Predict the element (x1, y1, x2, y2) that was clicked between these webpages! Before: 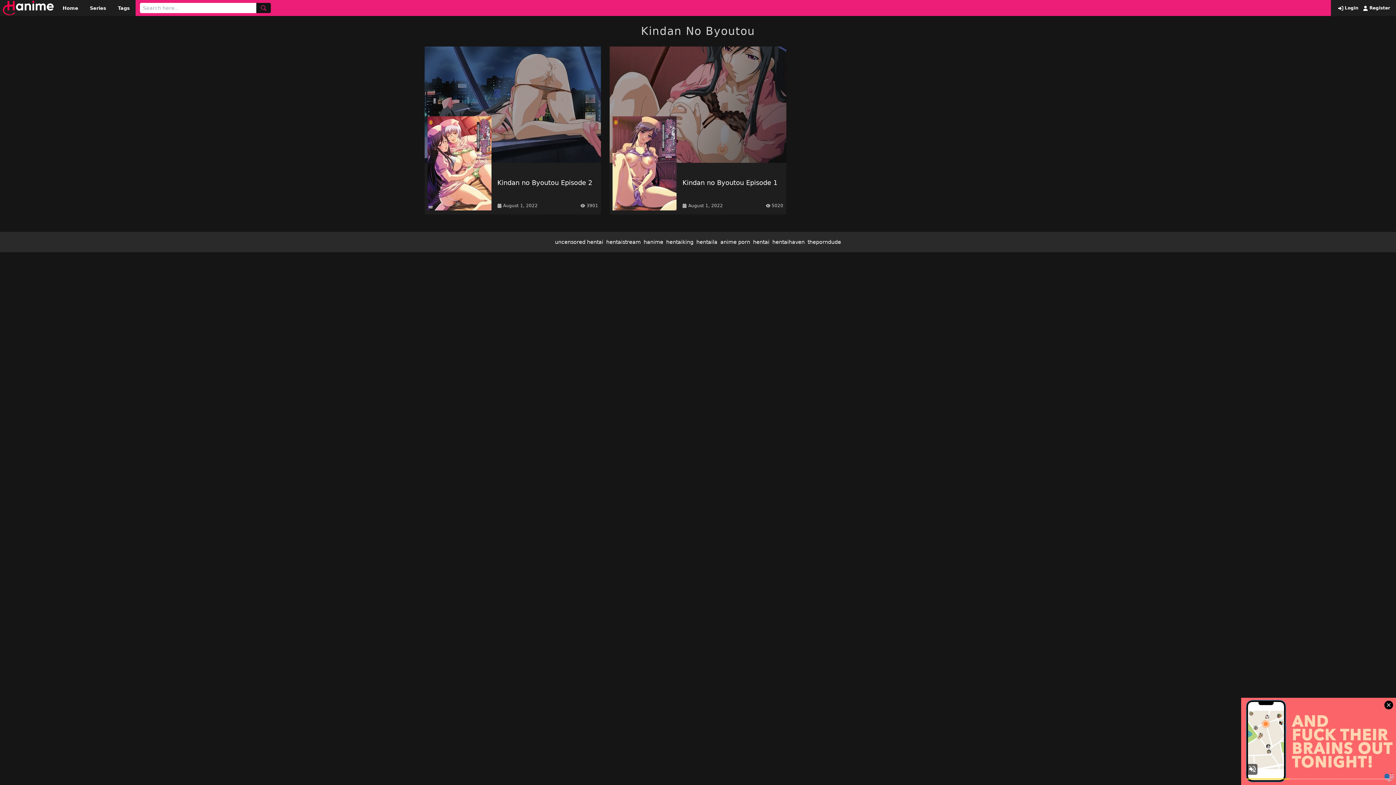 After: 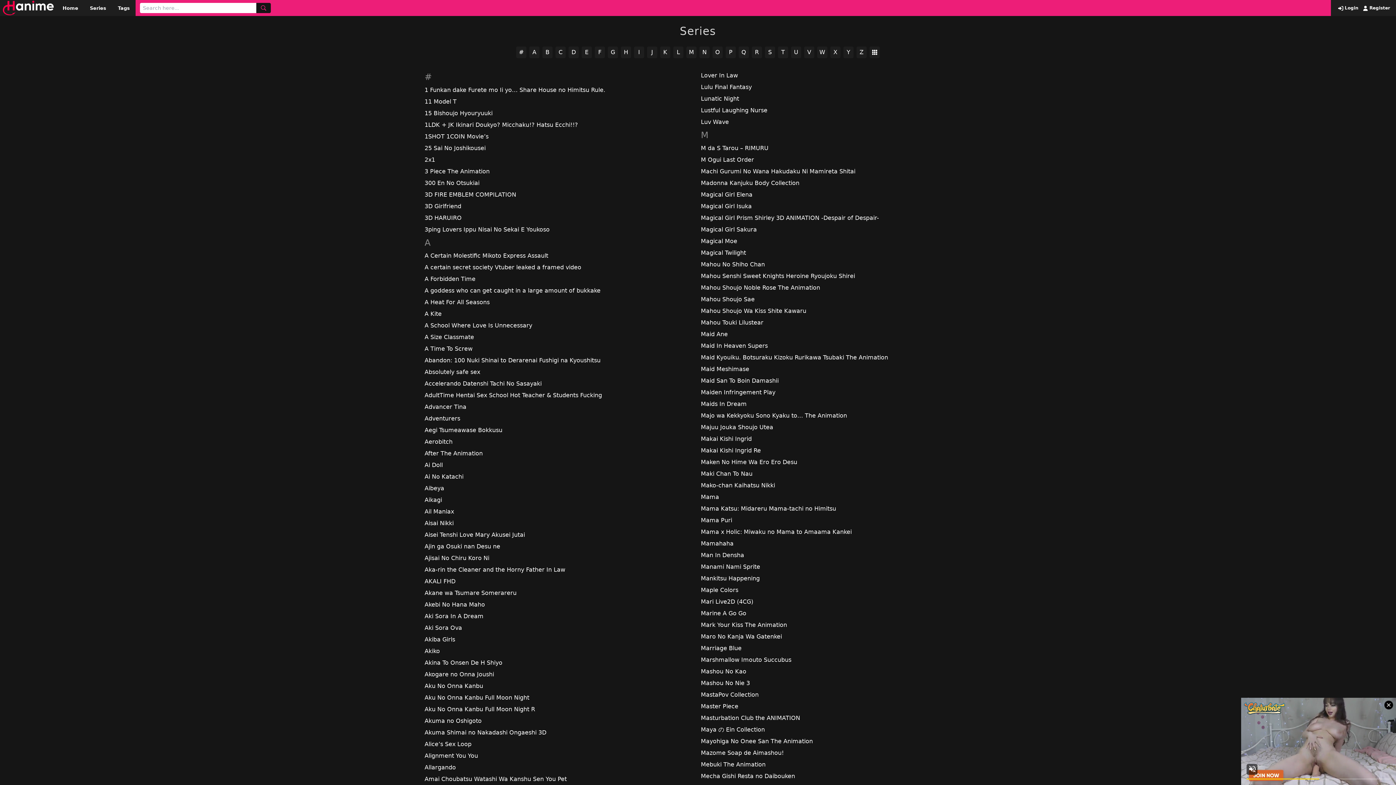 Action: label: Series bbox: (89, 5, 106, 10)